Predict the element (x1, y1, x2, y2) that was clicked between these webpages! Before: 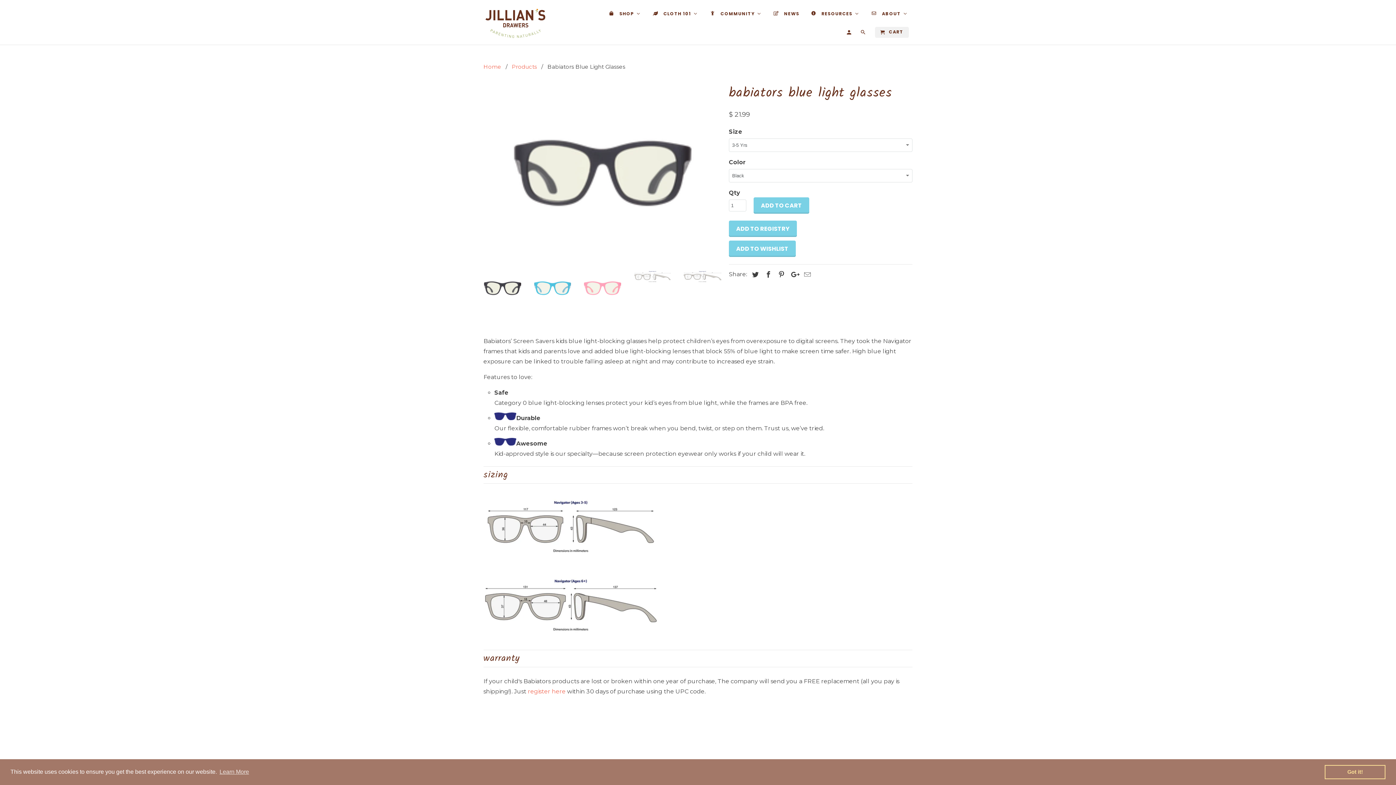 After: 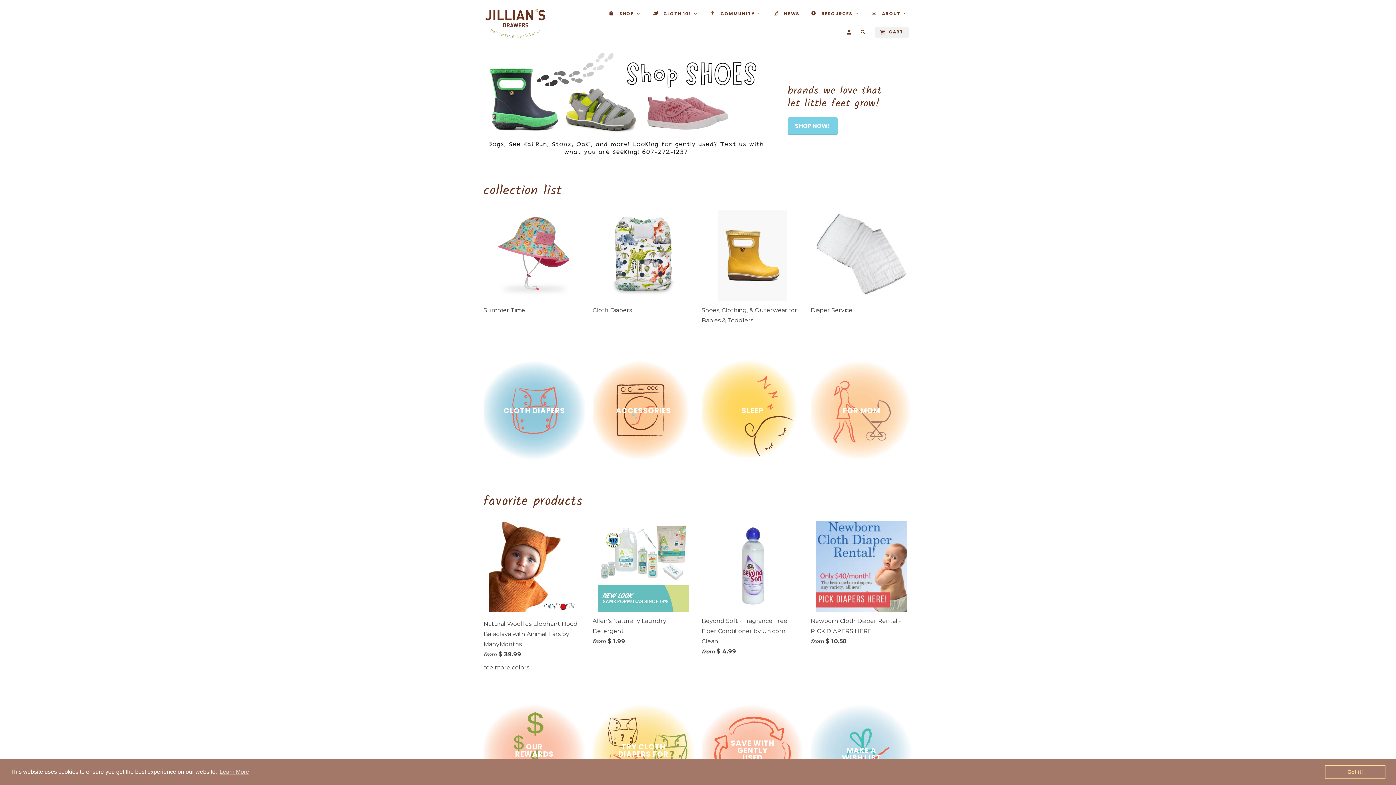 Action: bbox: (483, 5, 547, 39)